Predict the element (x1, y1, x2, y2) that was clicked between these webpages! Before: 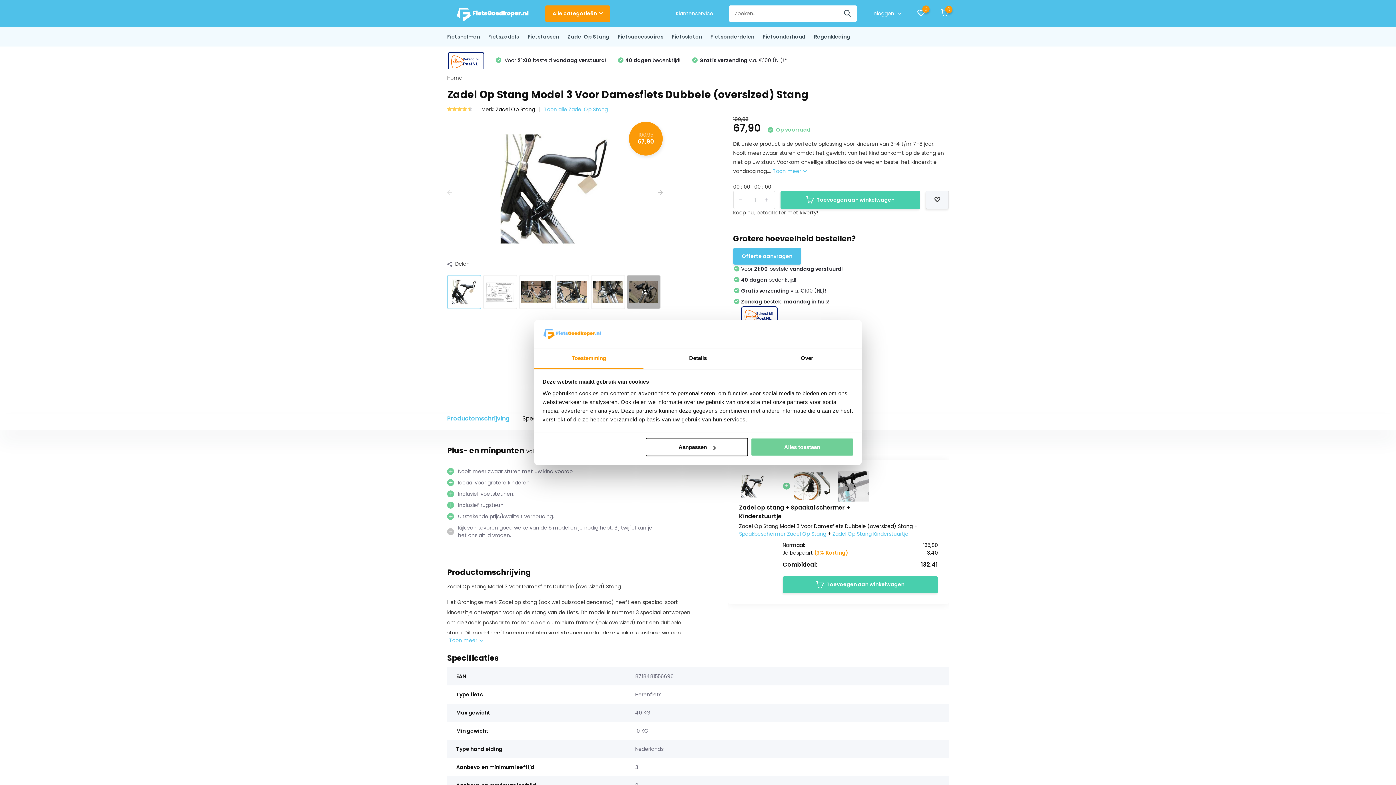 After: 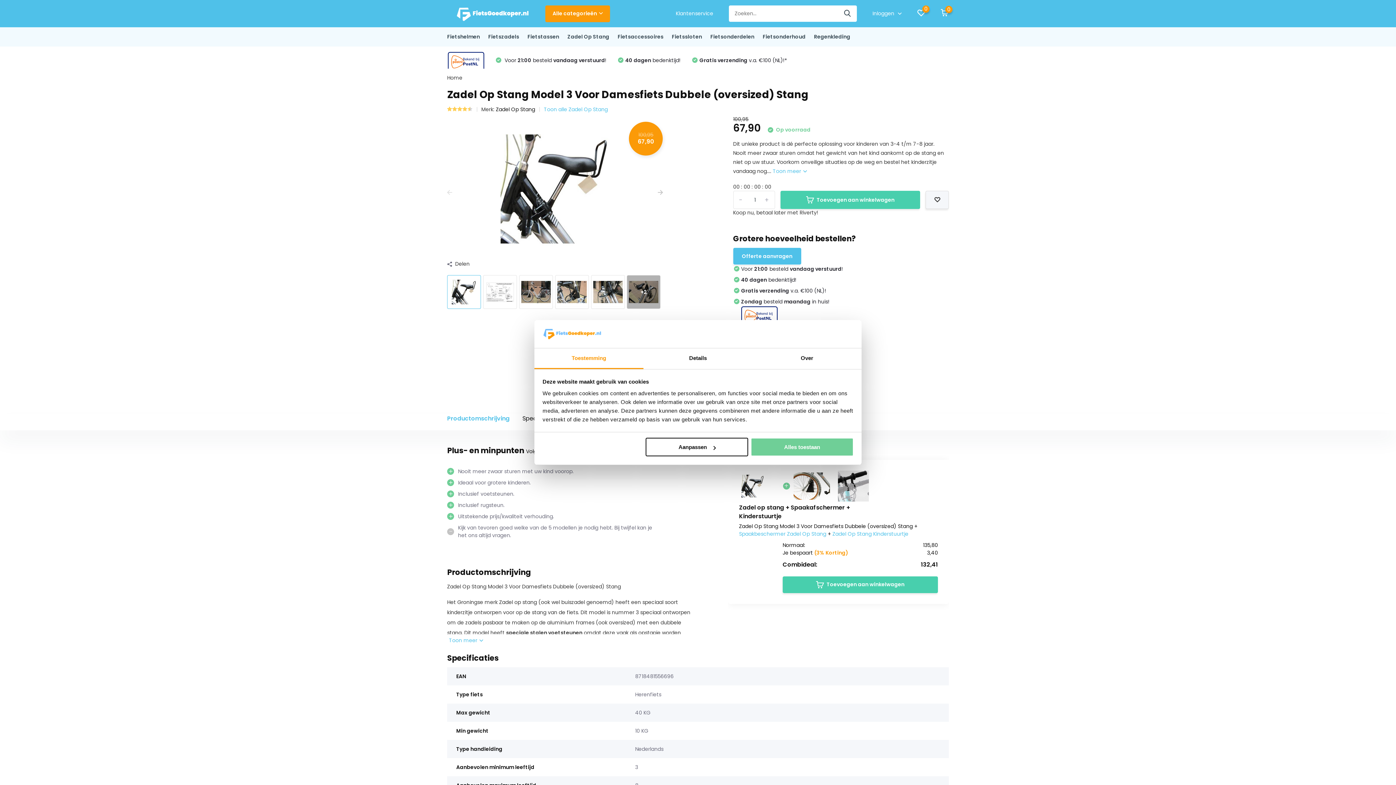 Action: bbox: (733, 248, 801, 264) label: Offerte aanvragen